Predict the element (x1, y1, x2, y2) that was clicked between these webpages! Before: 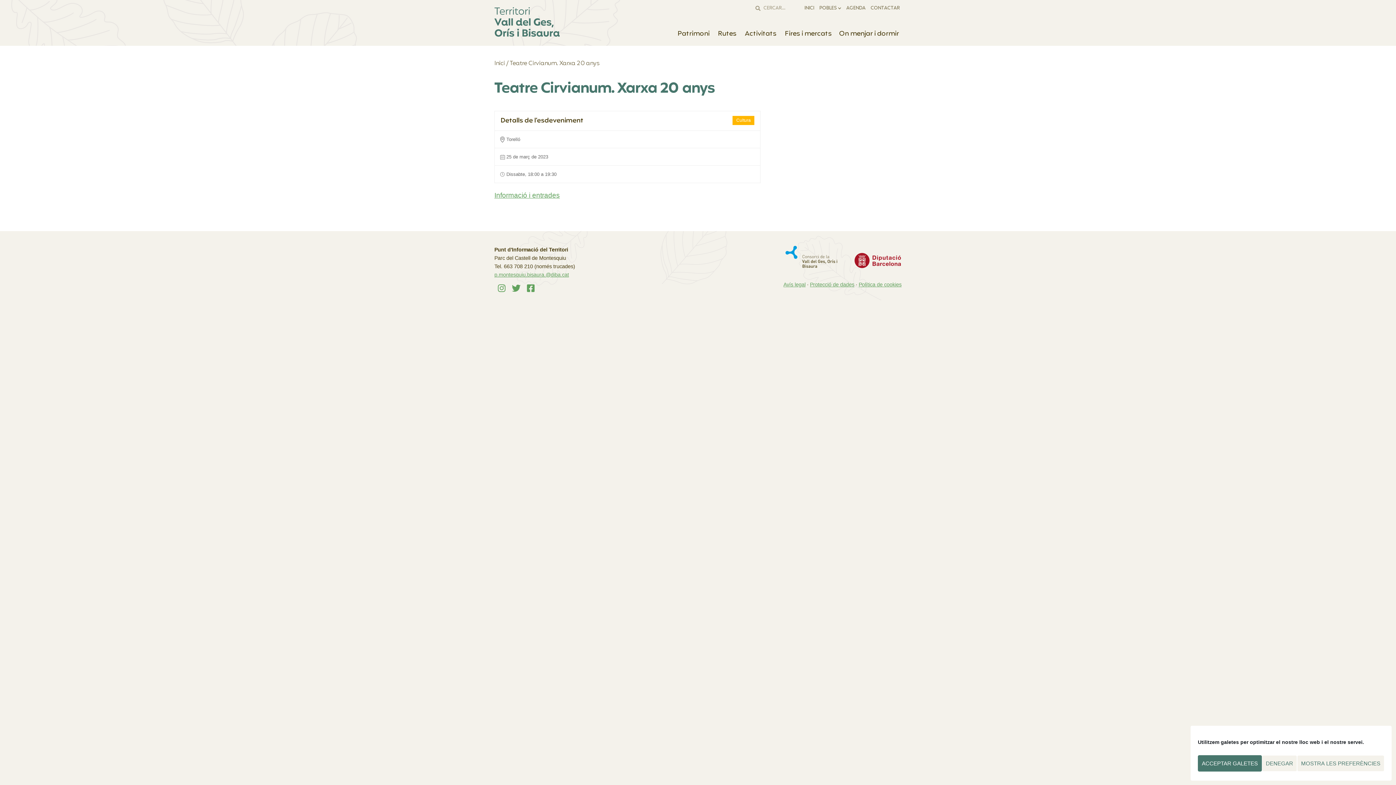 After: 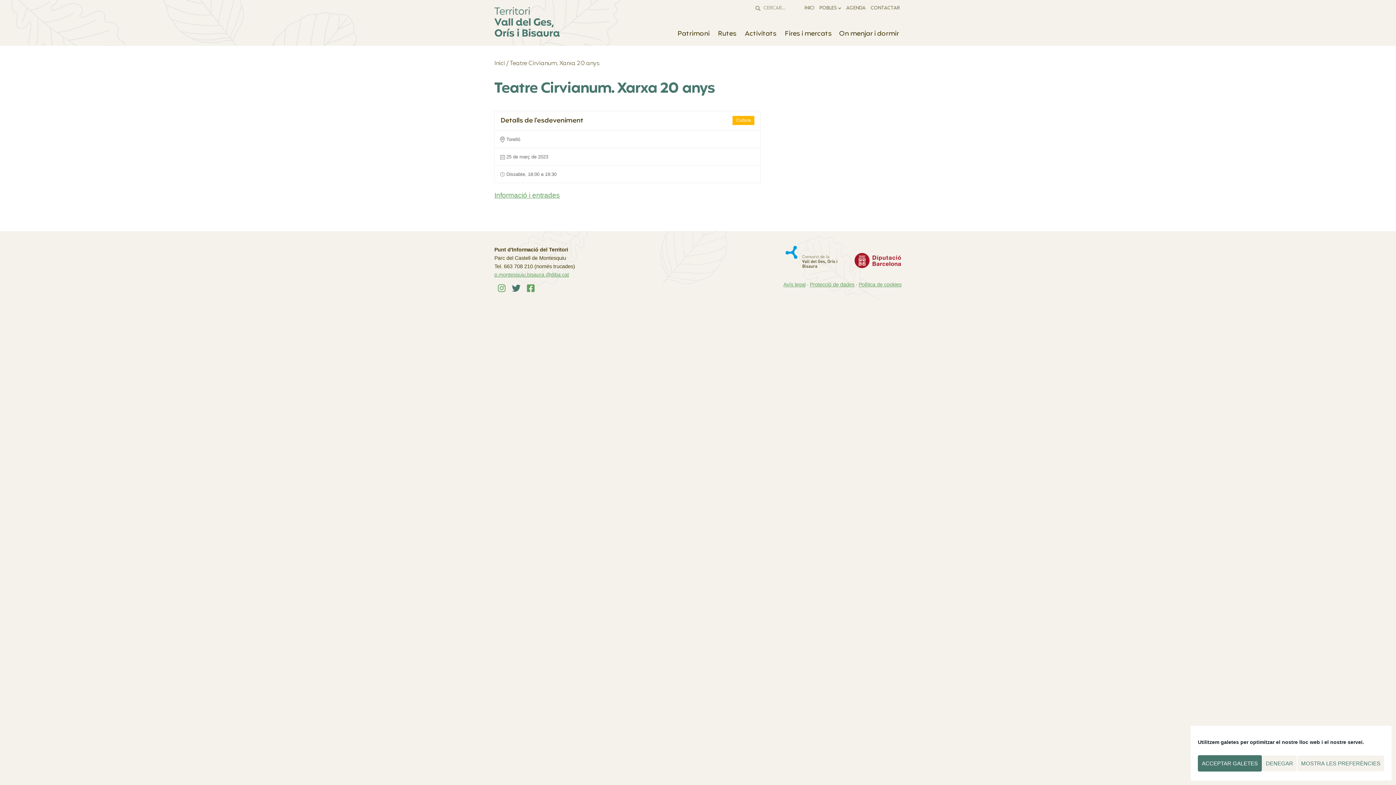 Action: bbox: (512, 283, 520, 292)